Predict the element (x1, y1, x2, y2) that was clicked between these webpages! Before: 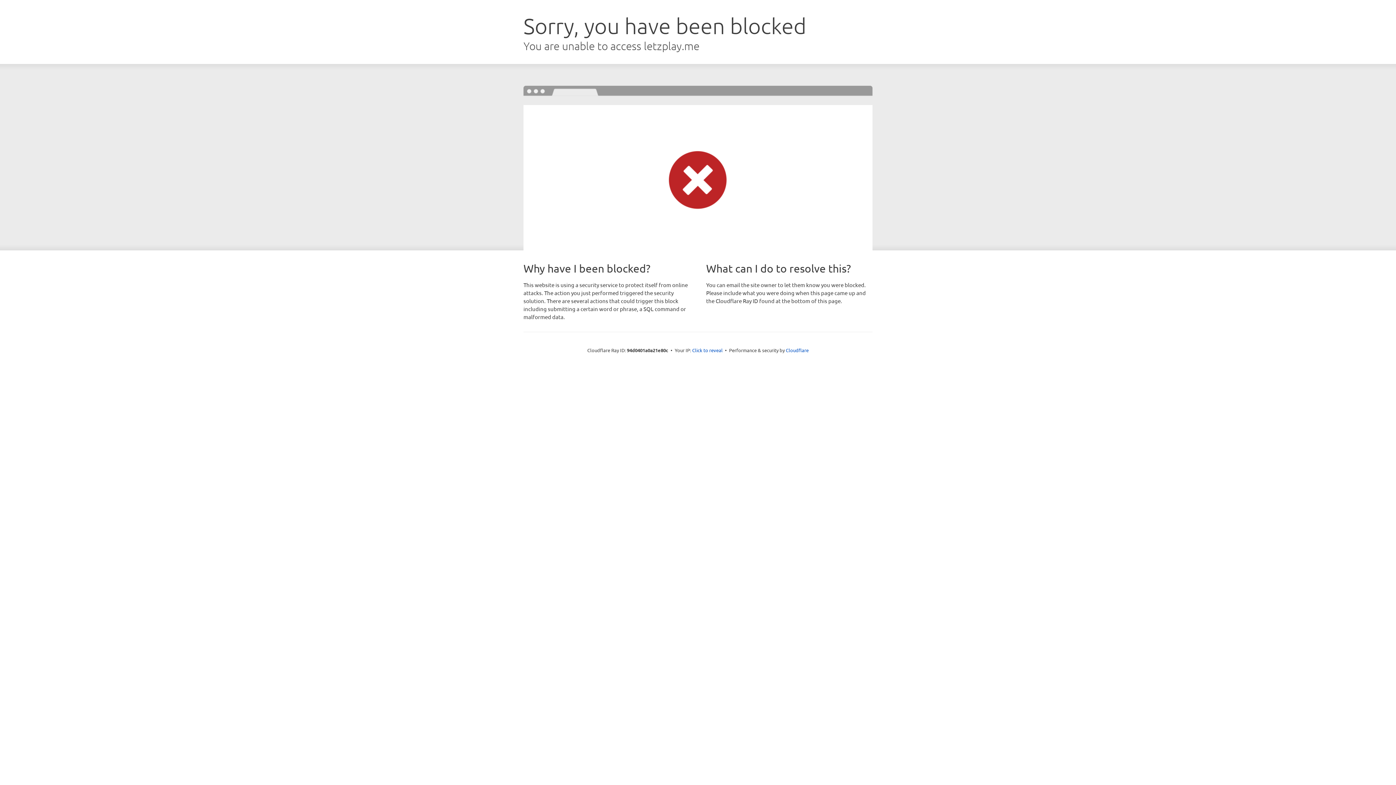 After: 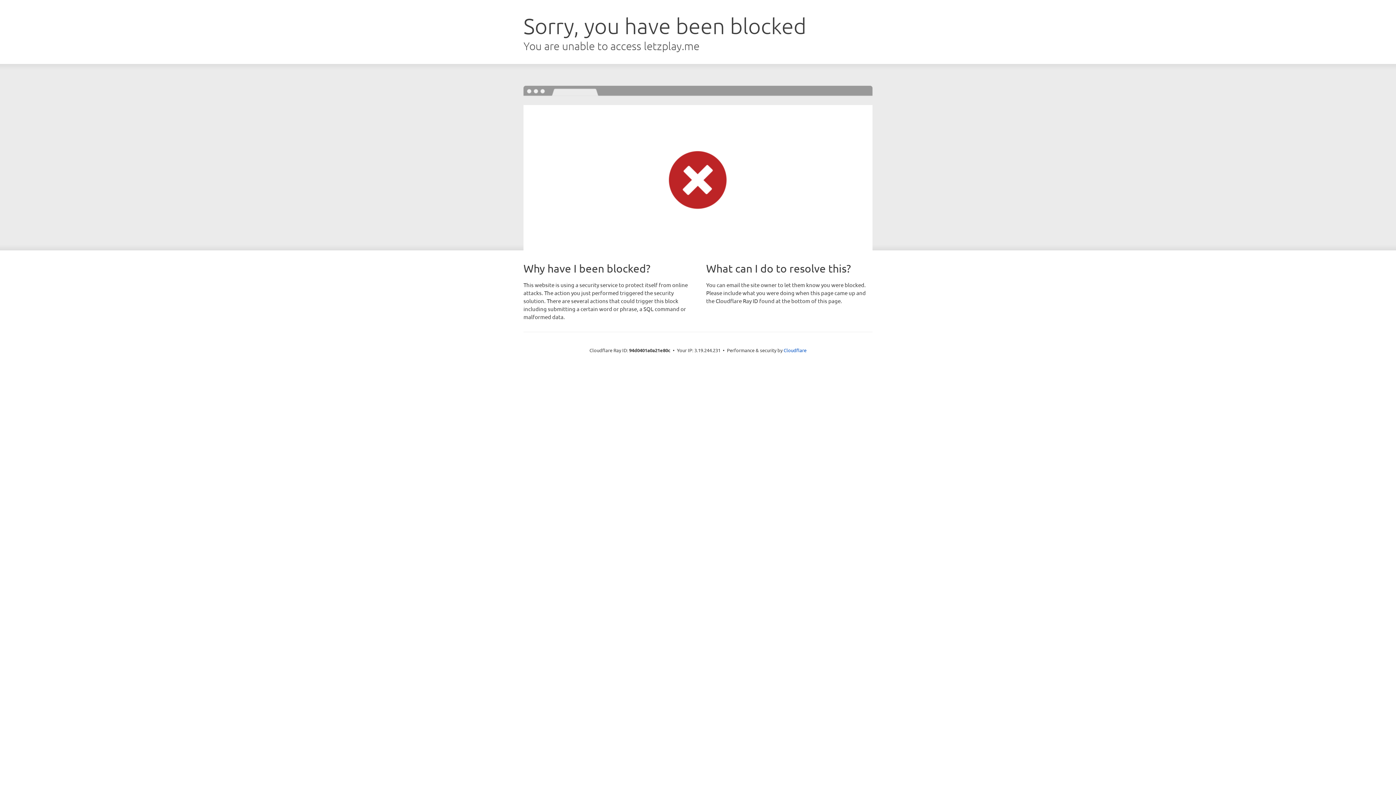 Action: label: Click to reveal bbox: (692, 346, 722, 353)